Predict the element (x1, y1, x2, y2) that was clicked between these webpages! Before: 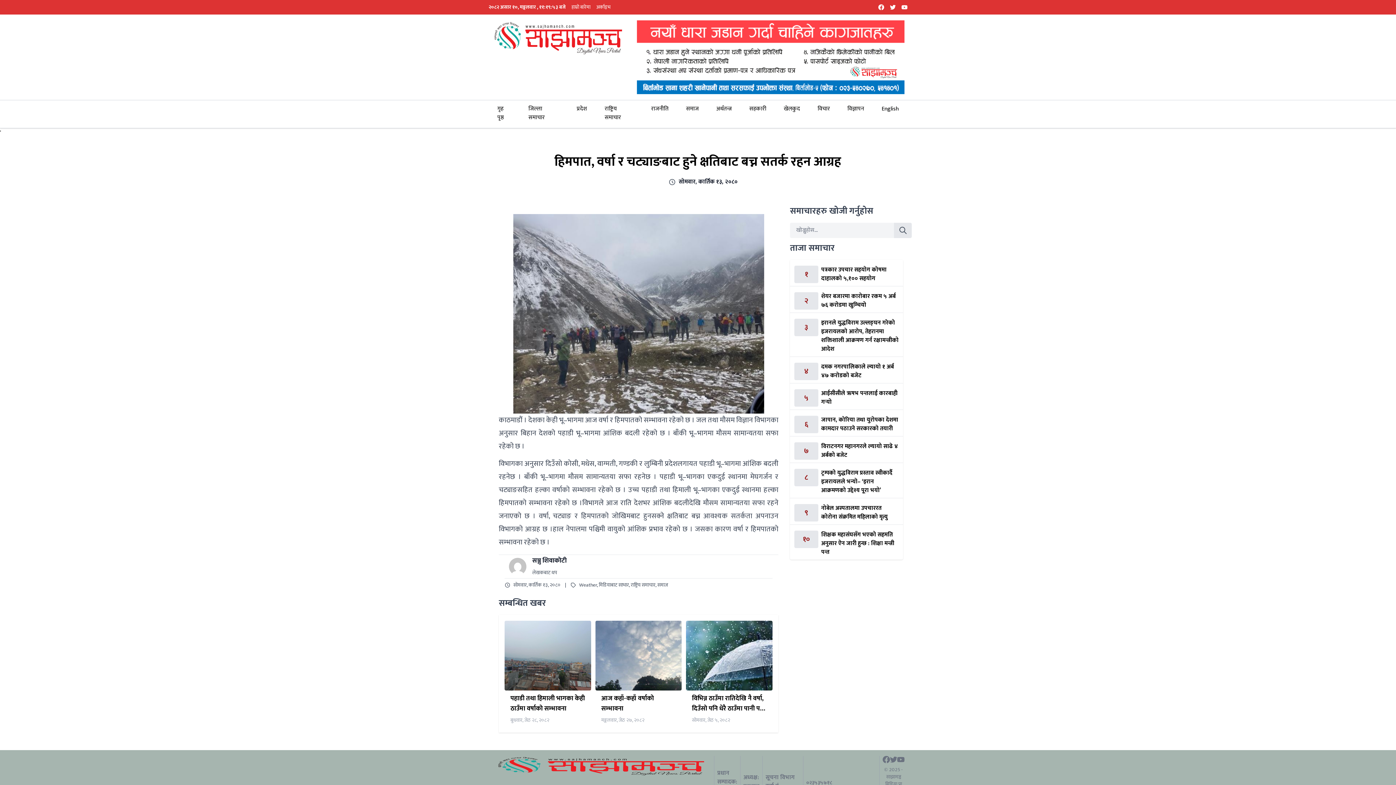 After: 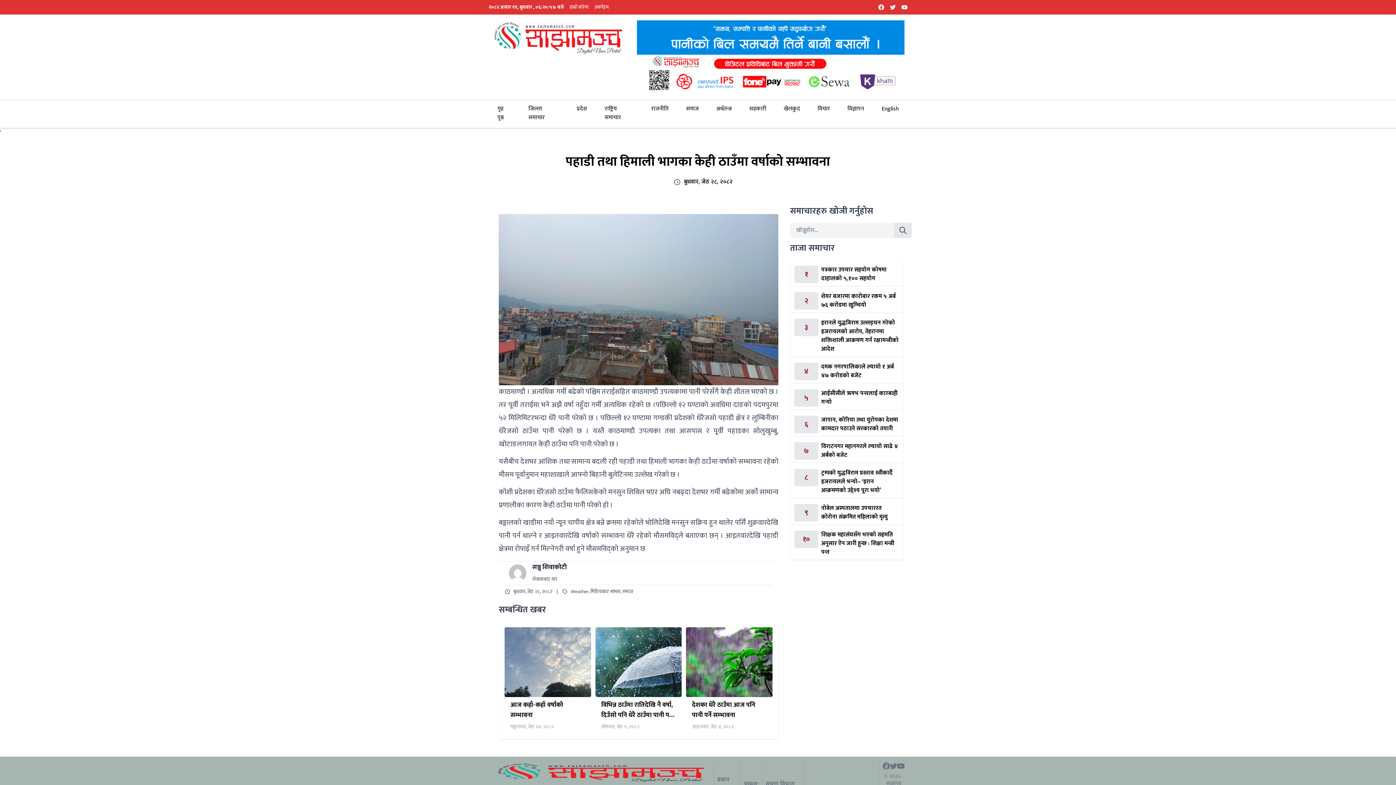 Action: label: पहाडी तथा हिमाली भागका केही ठाउँमा वर्षाको सम्भावना bbox: (510, 693, 585, 714)